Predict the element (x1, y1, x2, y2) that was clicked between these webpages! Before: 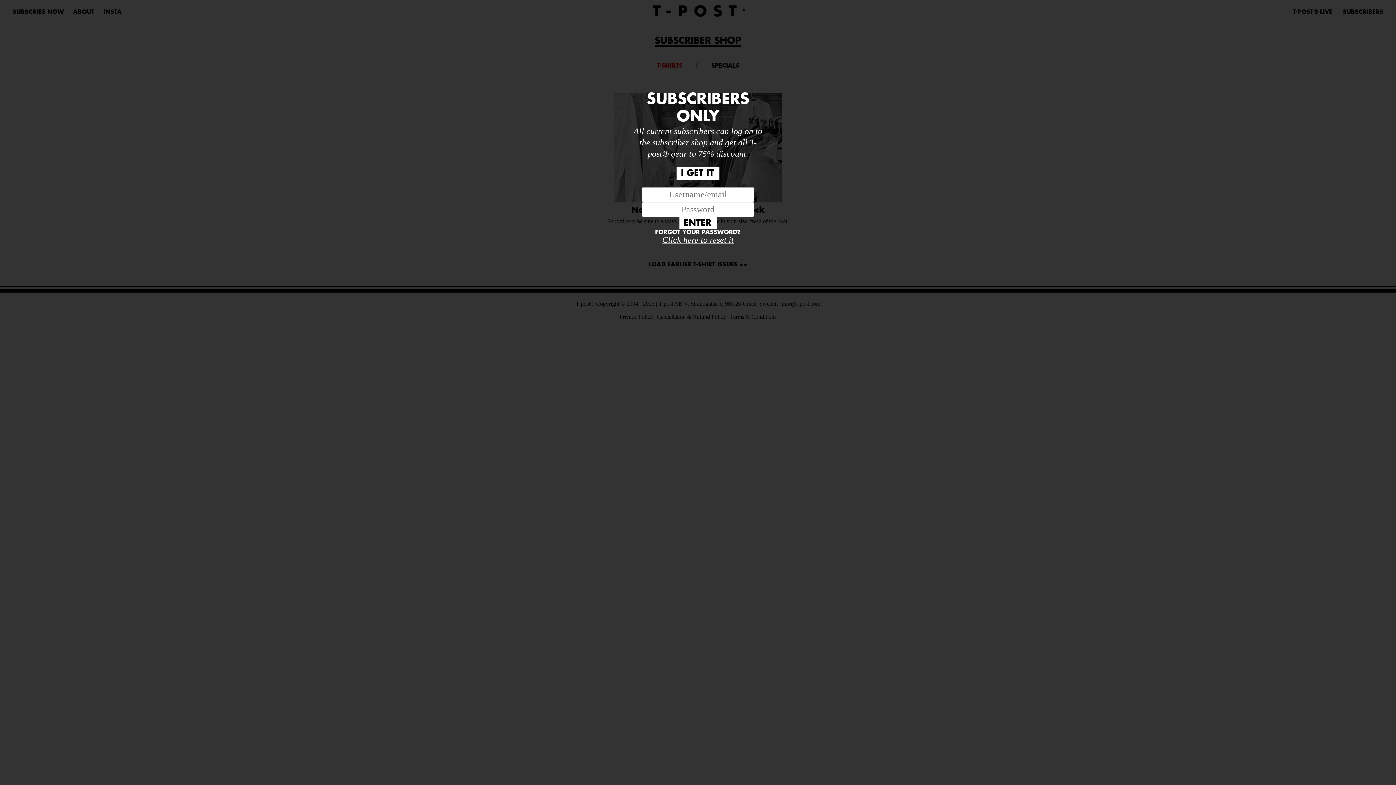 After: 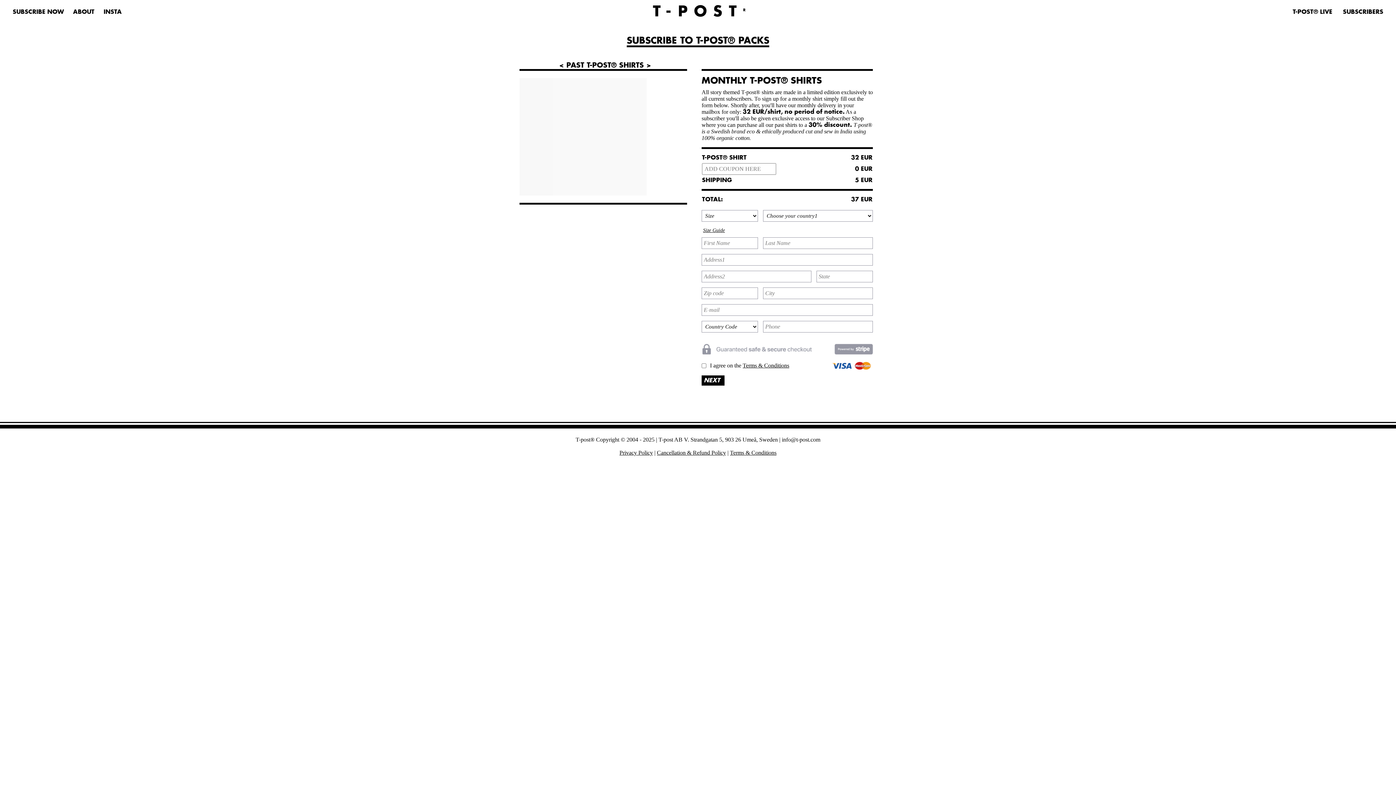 Action: bbox: (676, 166, 719, 179) label: I GET IT